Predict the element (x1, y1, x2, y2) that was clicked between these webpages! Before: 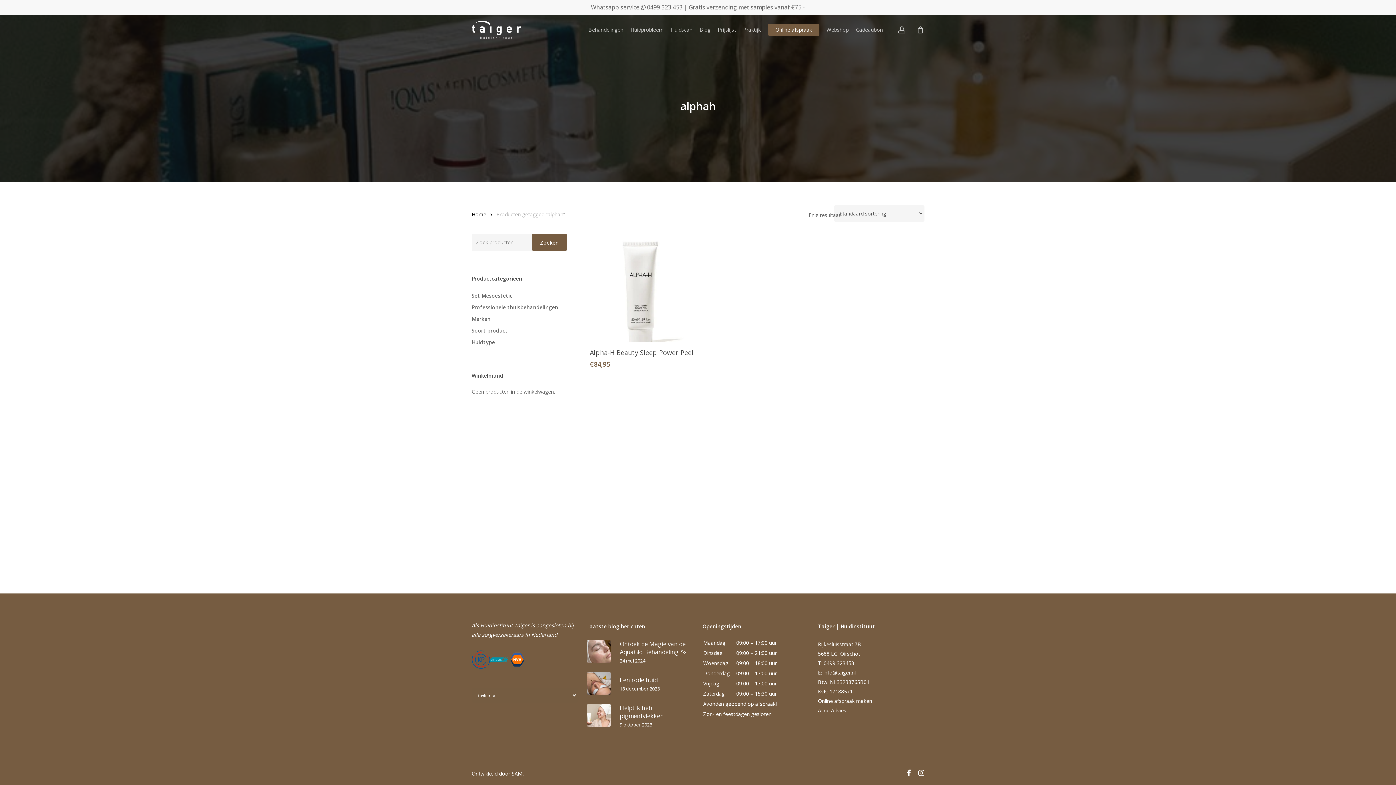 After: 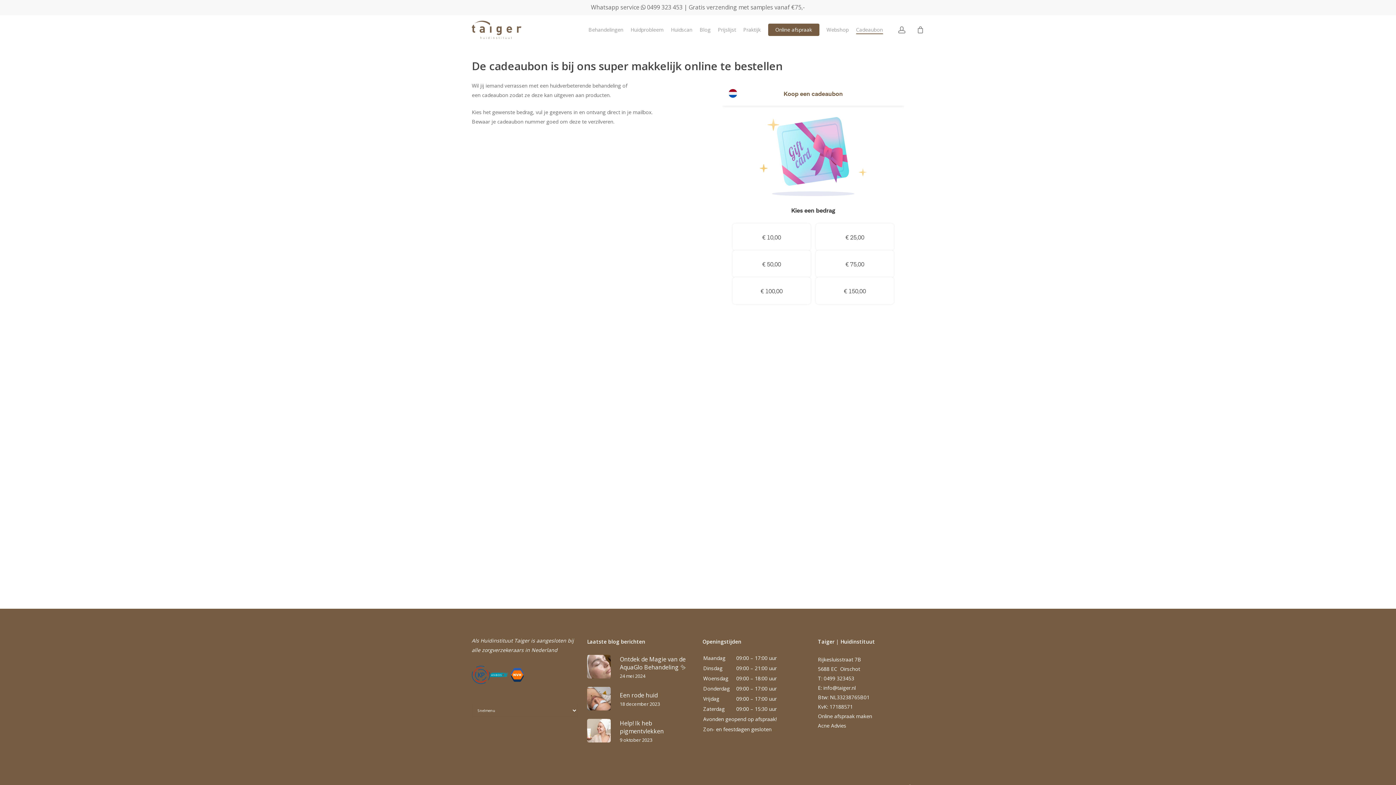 Action: bbox: (856, 26, 883, 33) label: Cadeaubon